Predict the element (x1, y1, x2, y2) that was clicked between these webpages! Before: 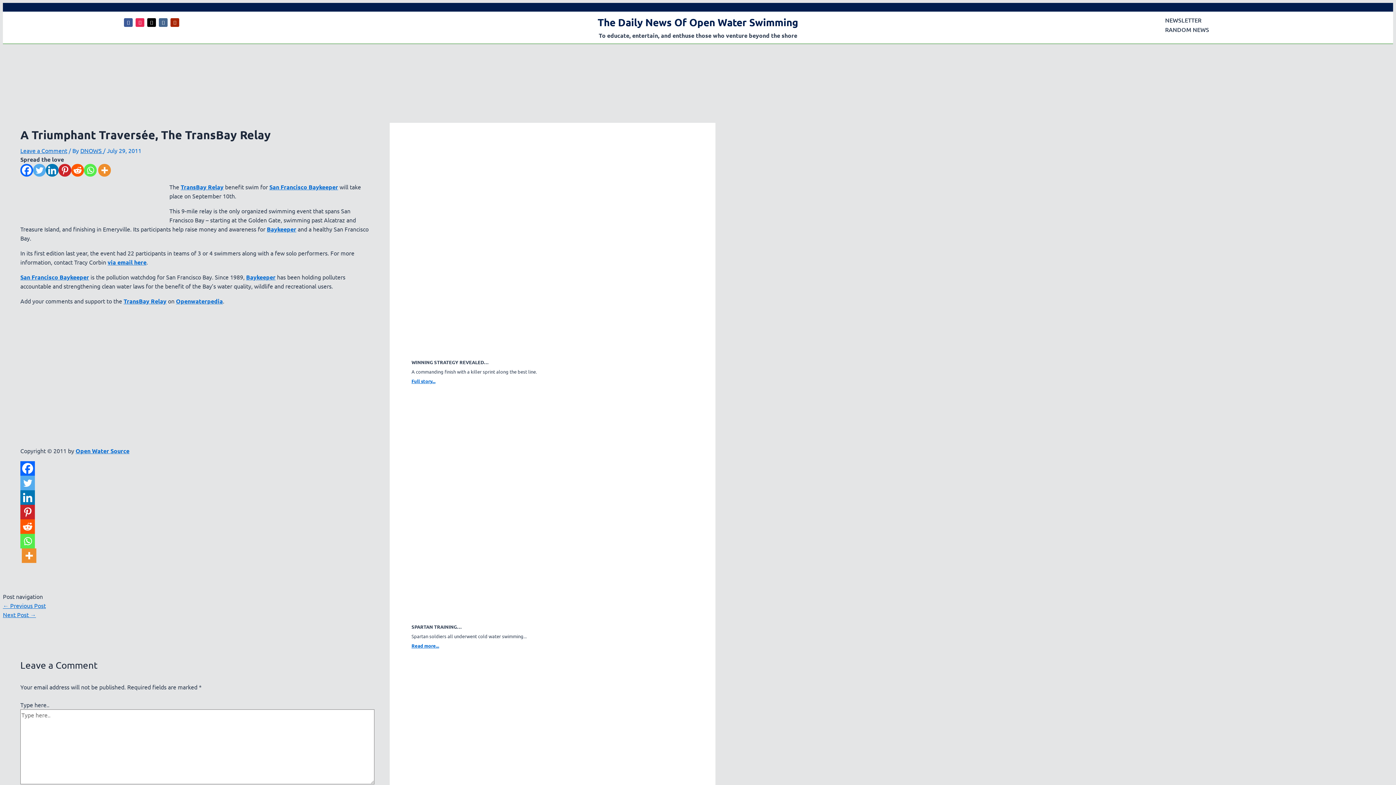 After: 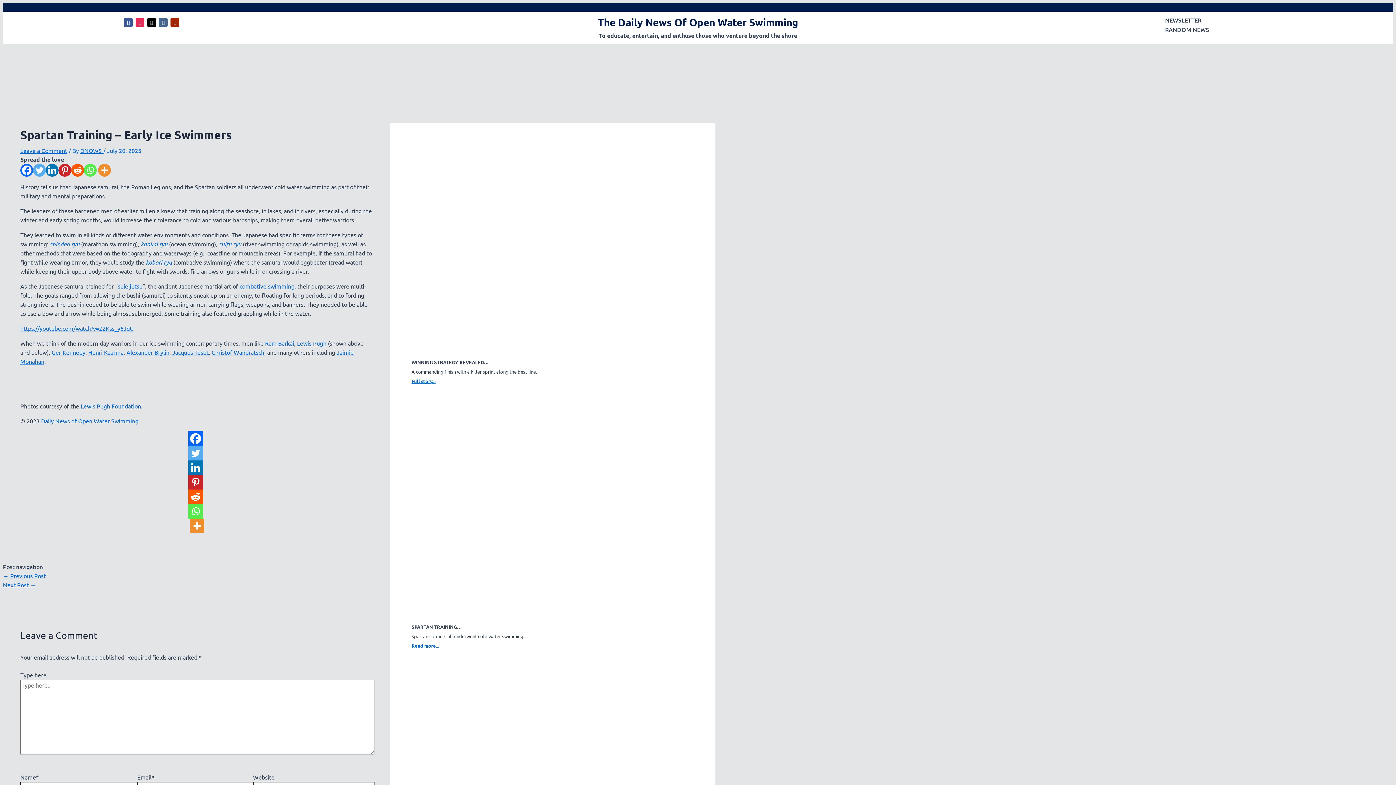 Action: bbox: (411, 642, 439, 649) label: Read more...